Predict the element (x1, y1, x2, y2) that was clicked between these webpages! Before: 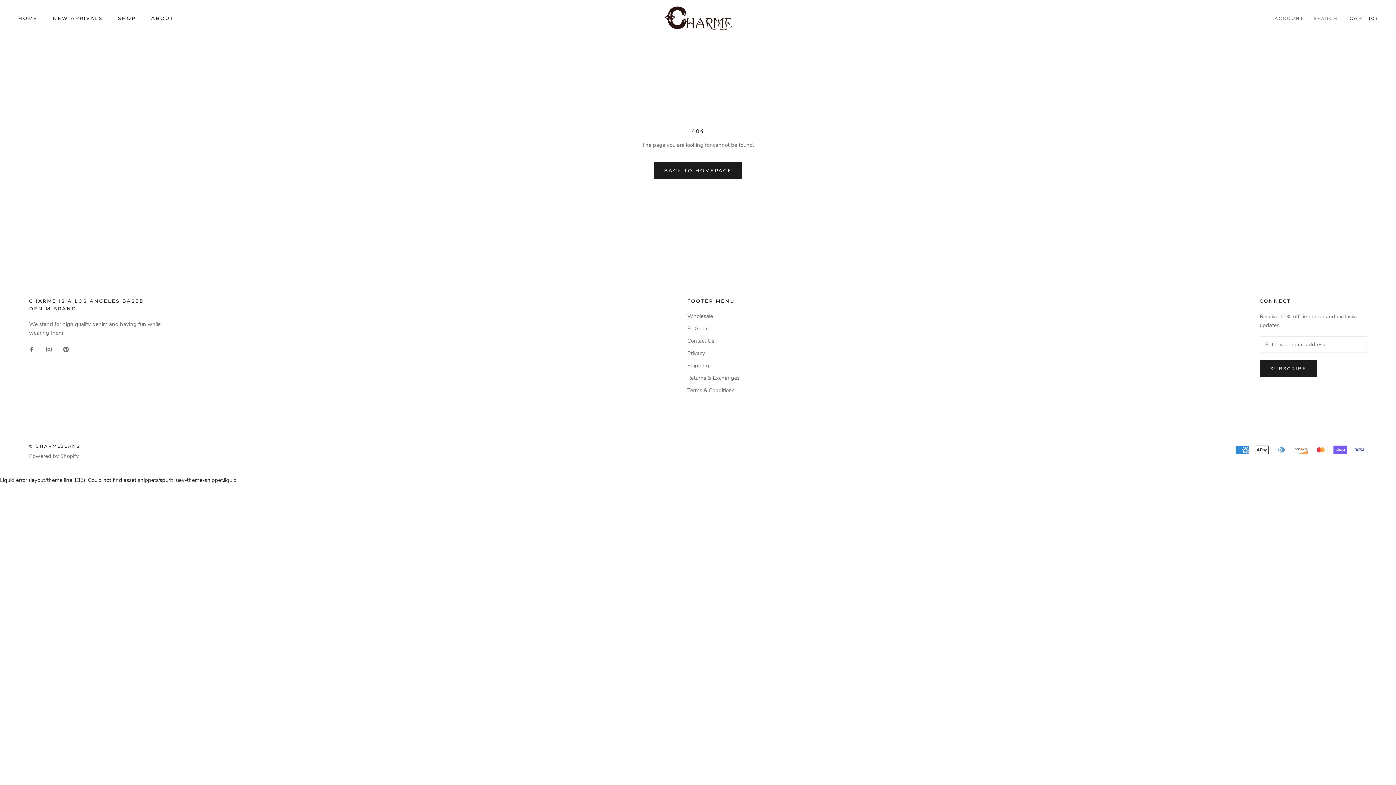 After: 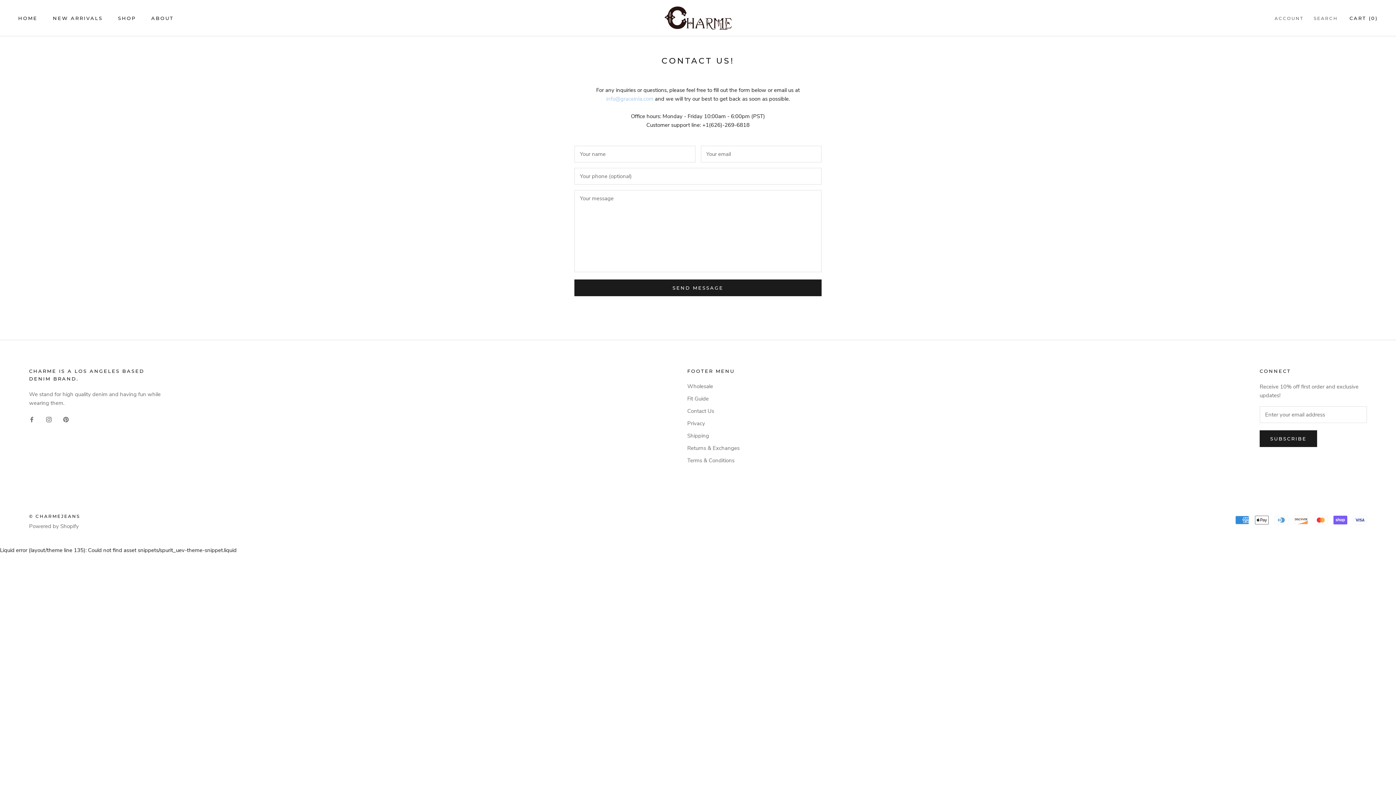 Action: bbox: (687, 337, 739, 345) label: Contact Us